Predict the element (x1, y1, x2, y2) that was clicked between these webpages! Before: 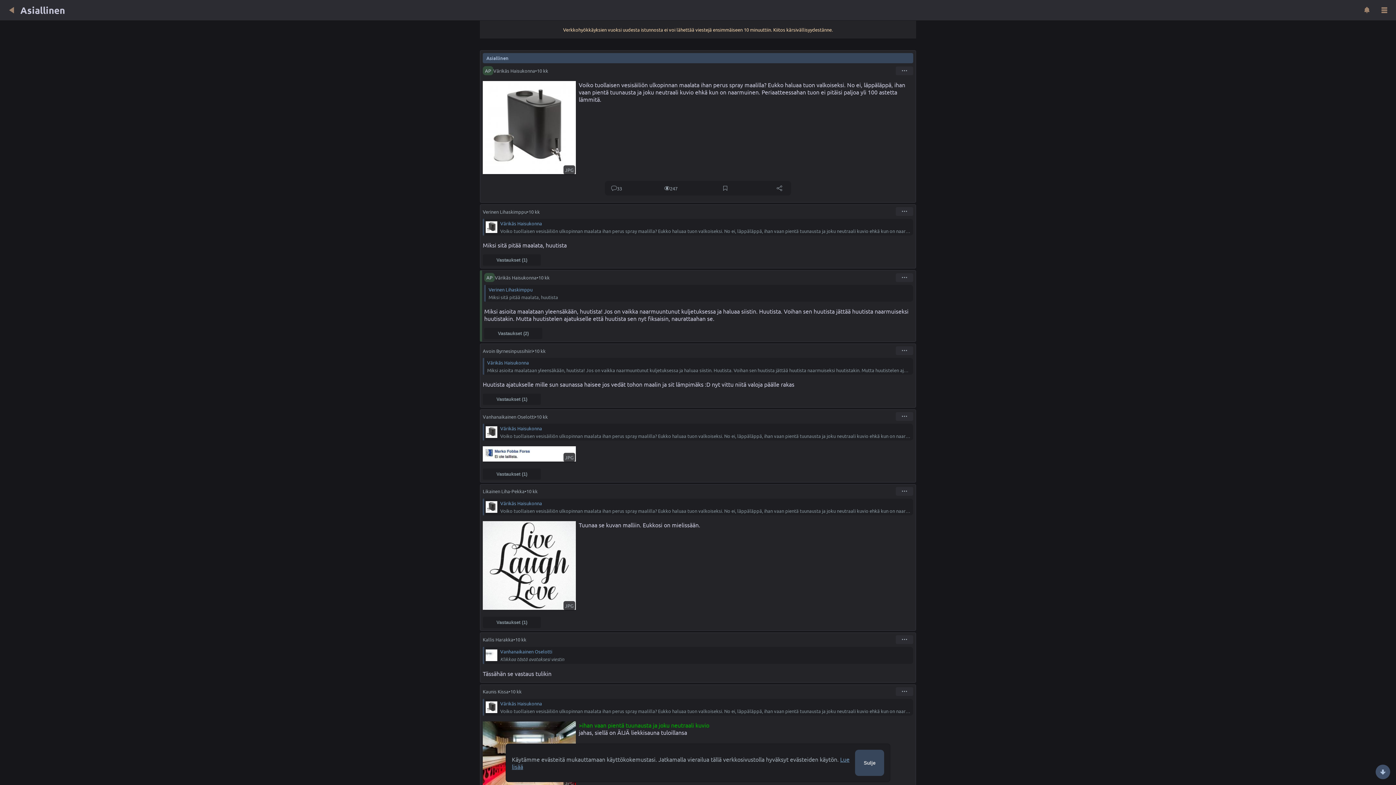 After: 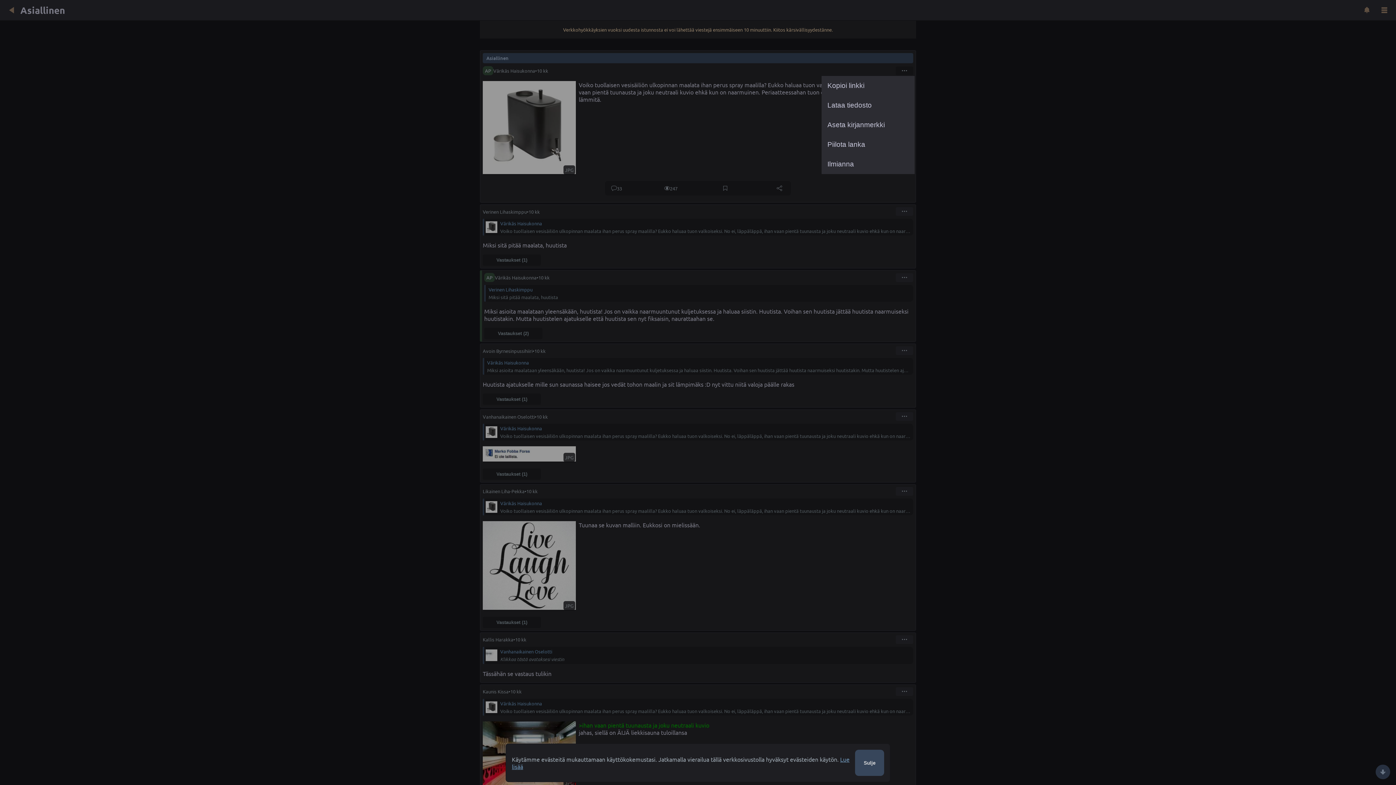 Action: bbox: (896, 66, 913, 75)